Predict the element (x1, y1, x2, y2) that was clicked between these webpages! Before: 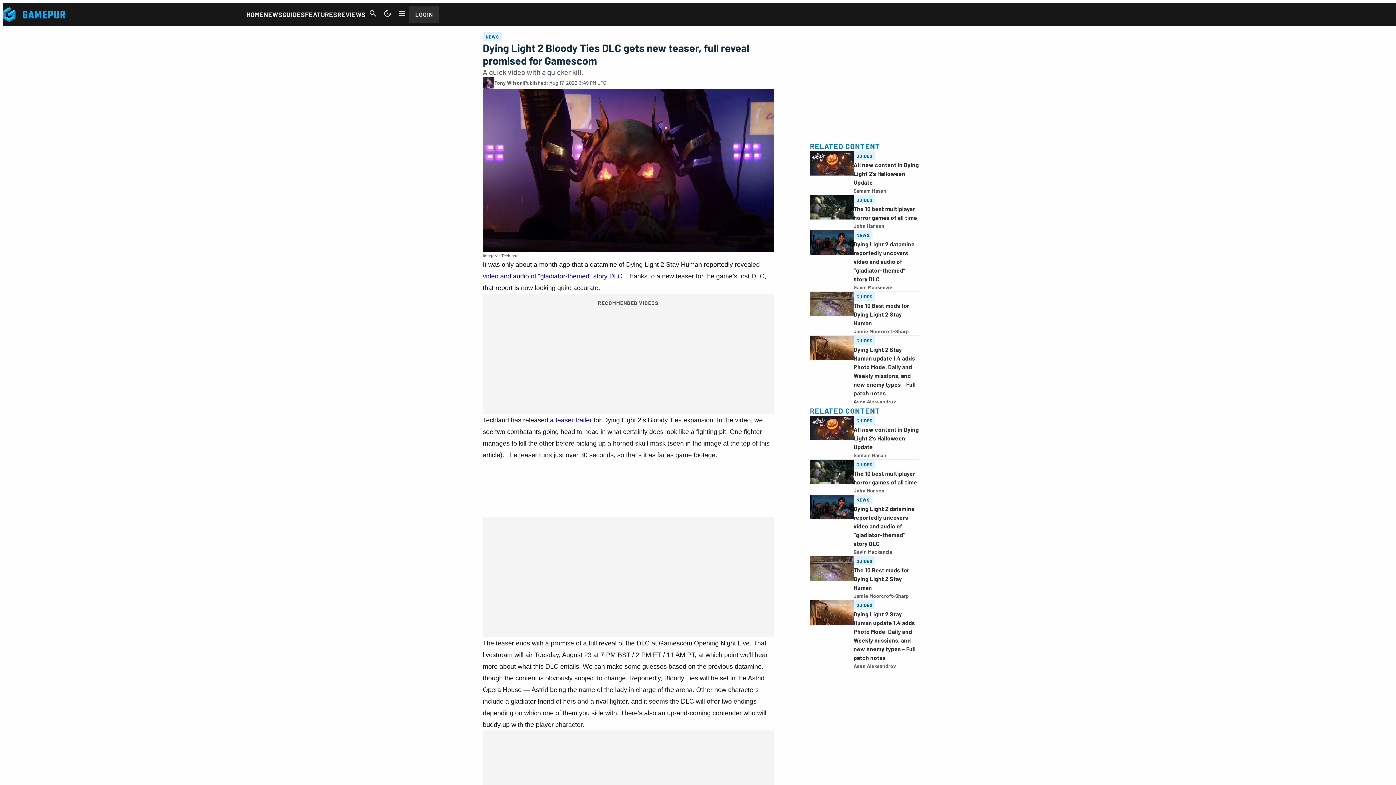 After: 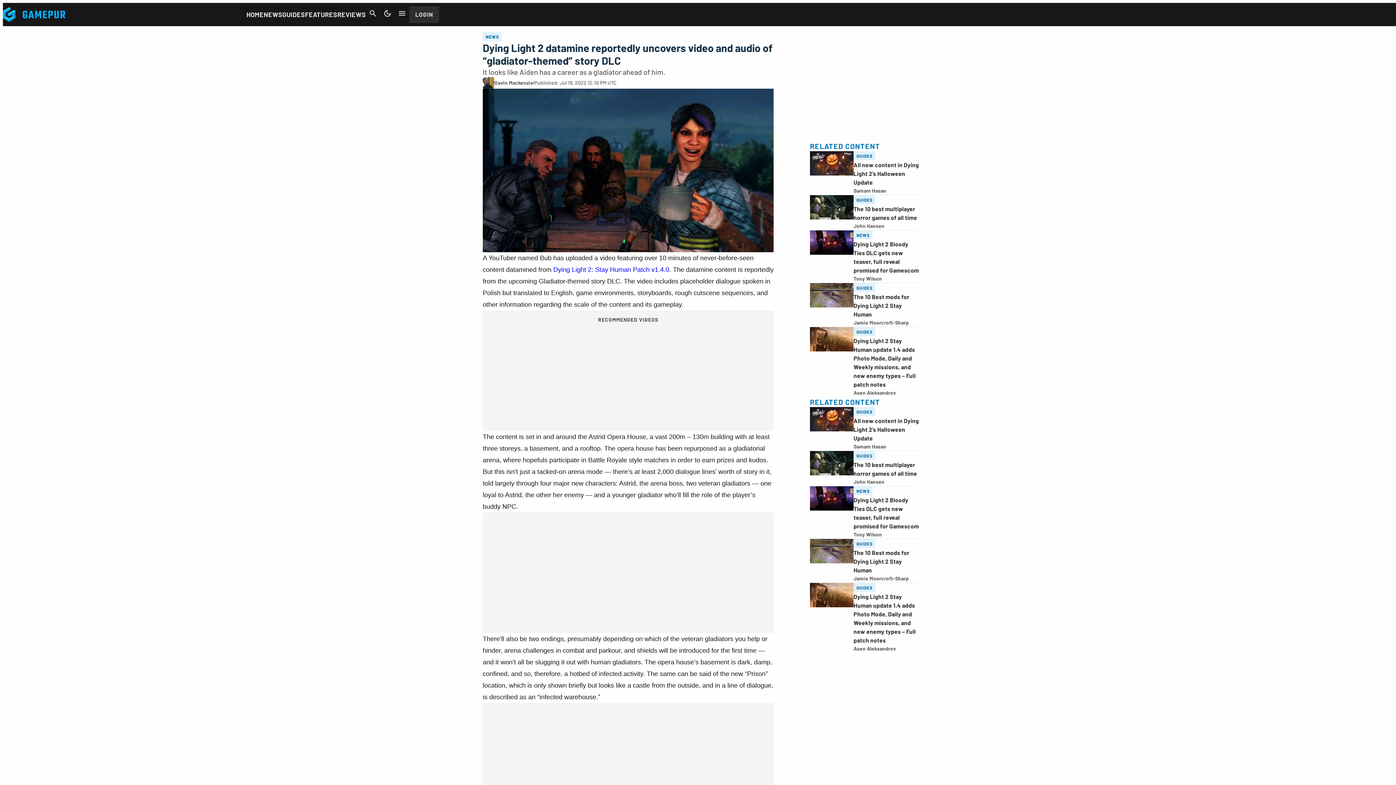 Action: bbox: (853, 240, 914, 282) label: Dying Light 2 datamine reportedly uncovers video and audio of “gladiator-themed” story DLC